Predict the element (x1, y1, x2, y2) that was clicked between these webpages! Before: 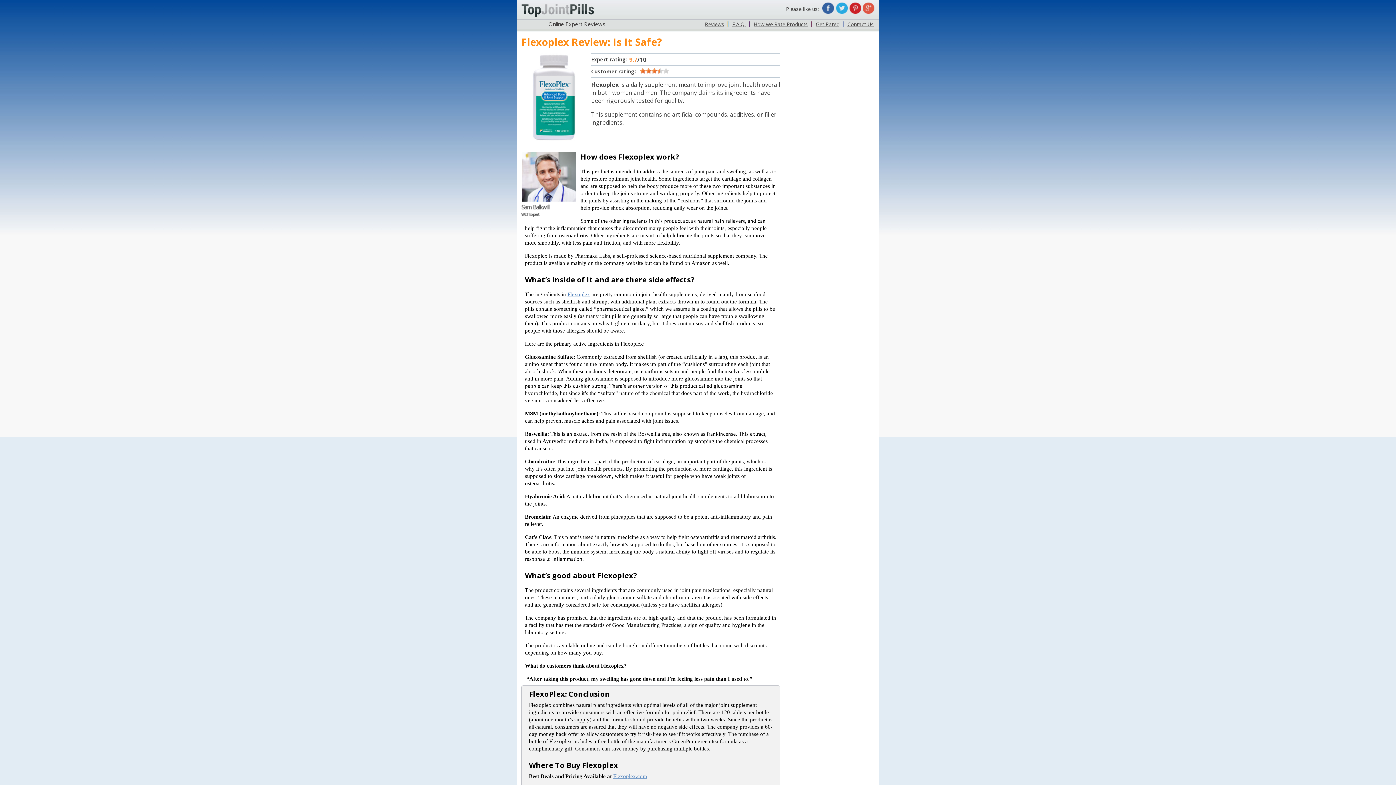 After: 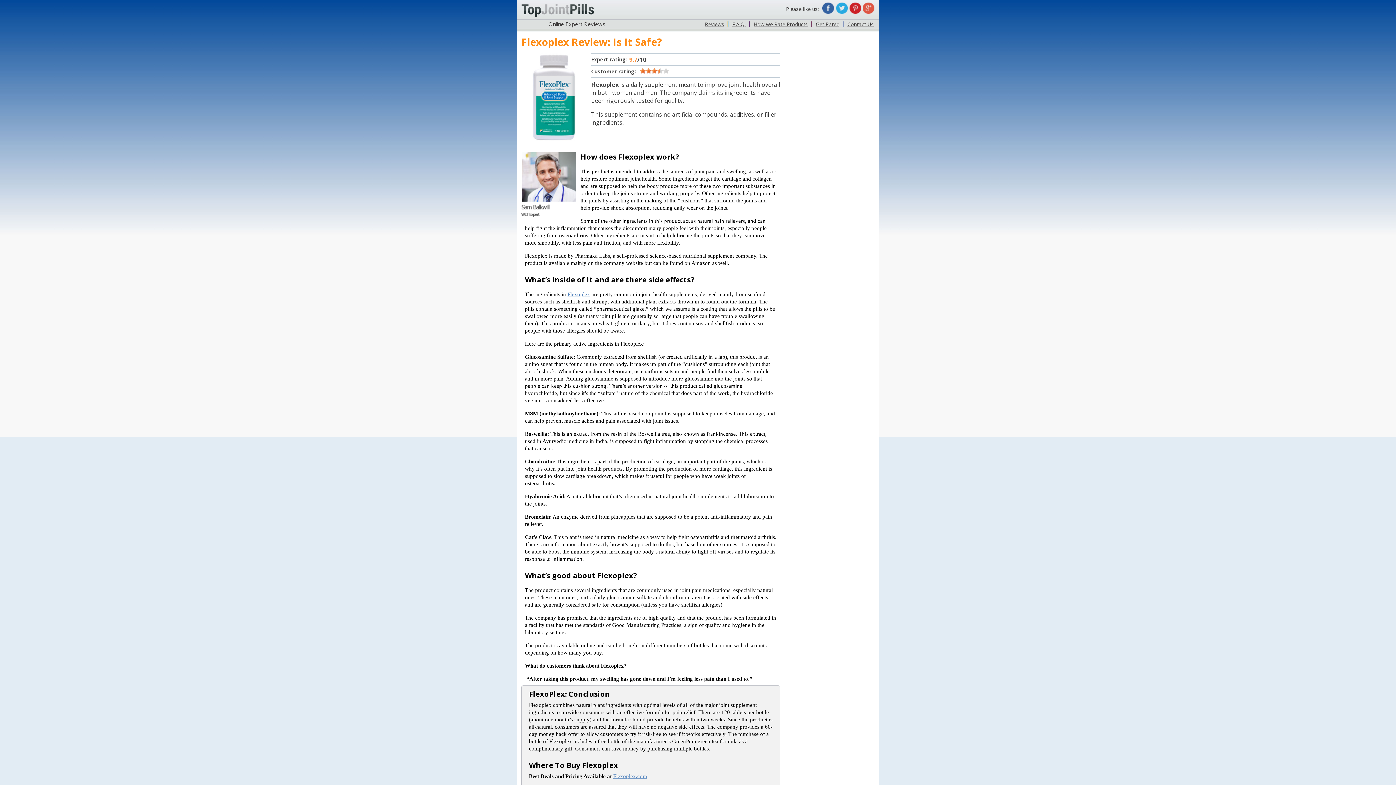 Action: bbox: (836, 2, 848, 13)